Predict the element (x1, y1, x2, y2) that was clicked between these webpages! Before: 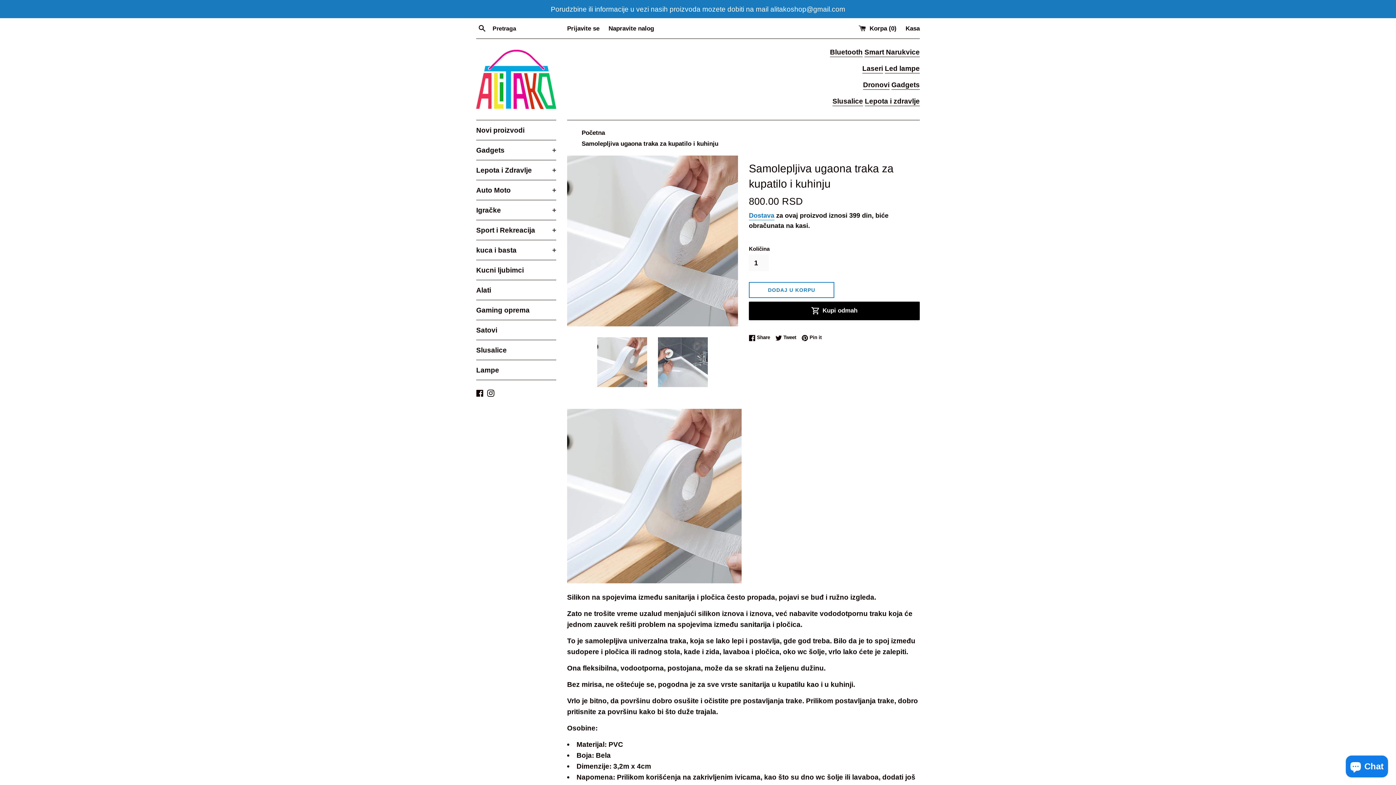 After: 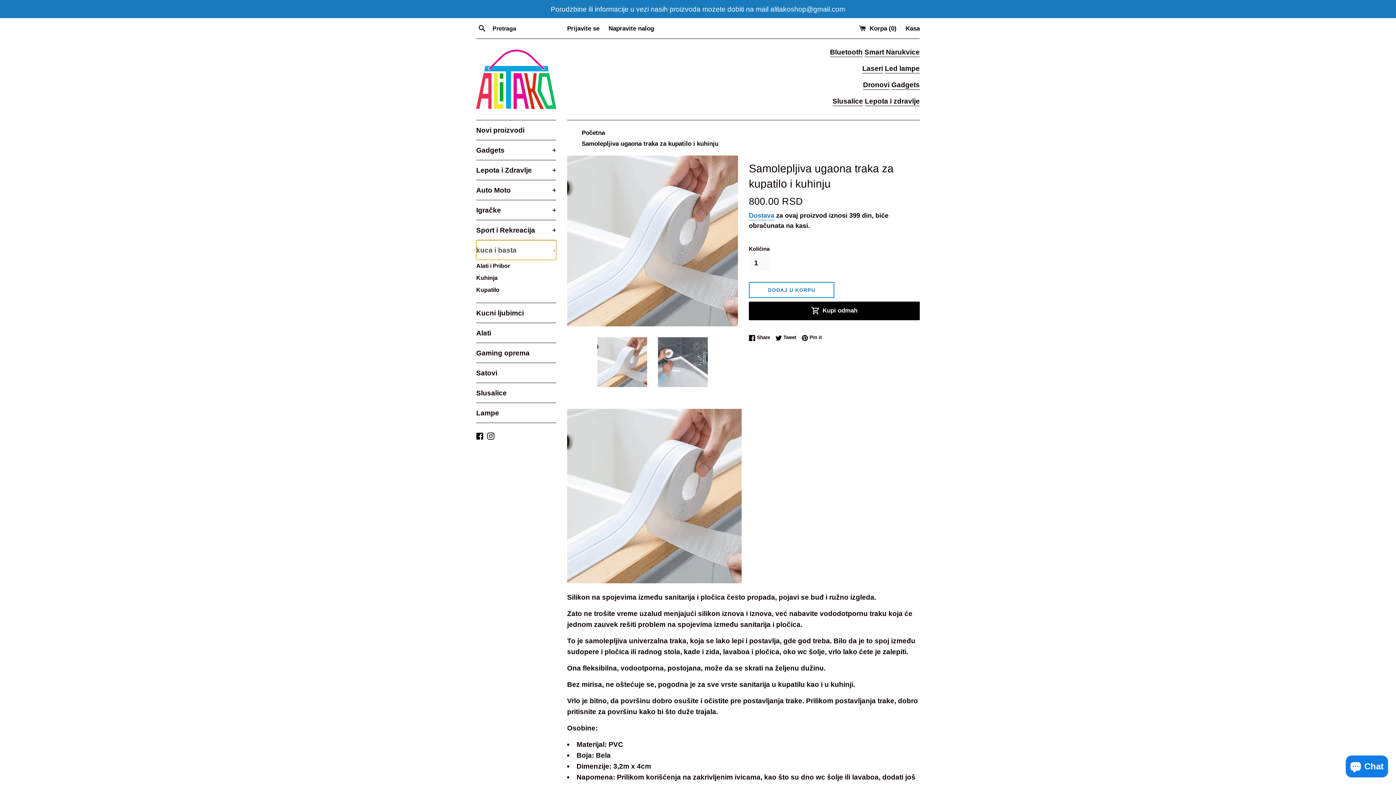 Action: label: kuca i basta
+ bbox: (476, 240, 556, 260)